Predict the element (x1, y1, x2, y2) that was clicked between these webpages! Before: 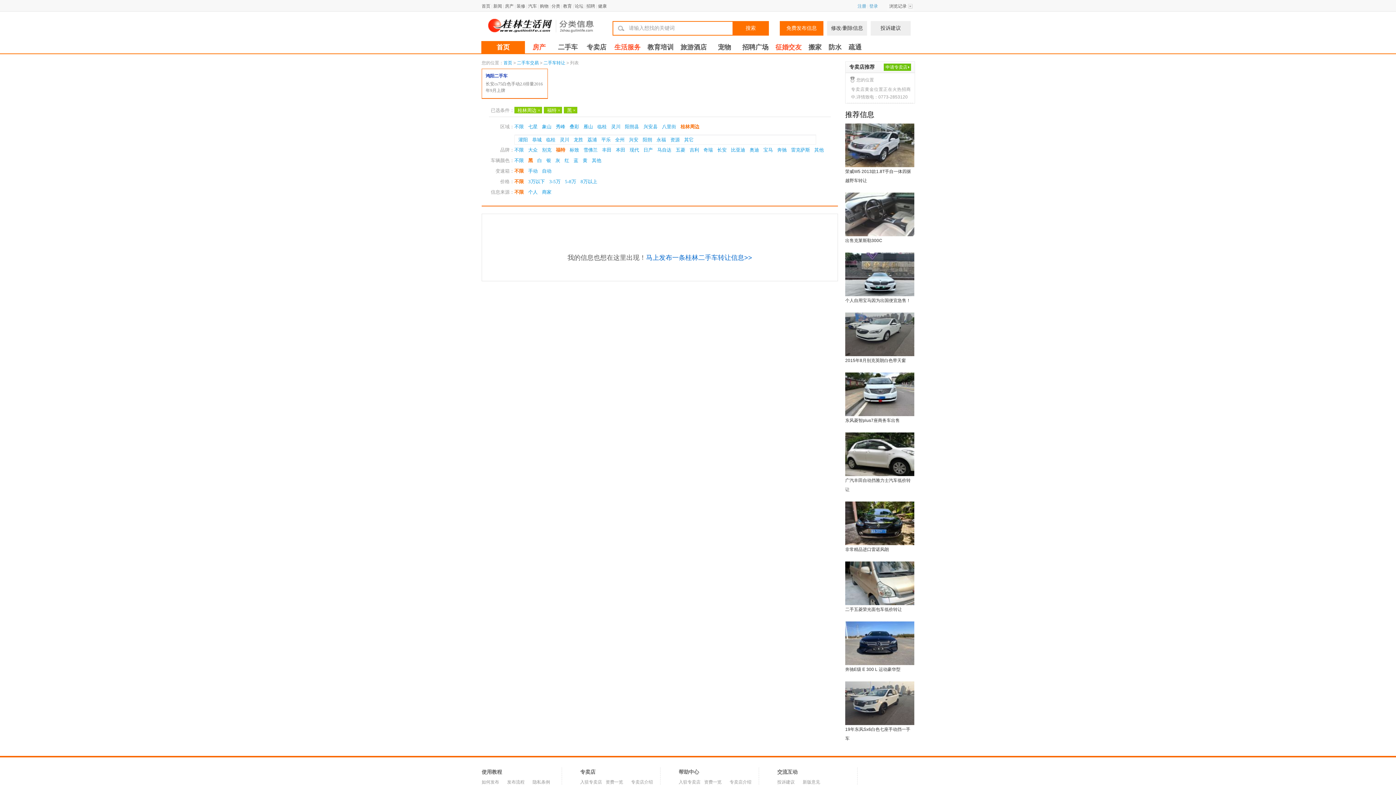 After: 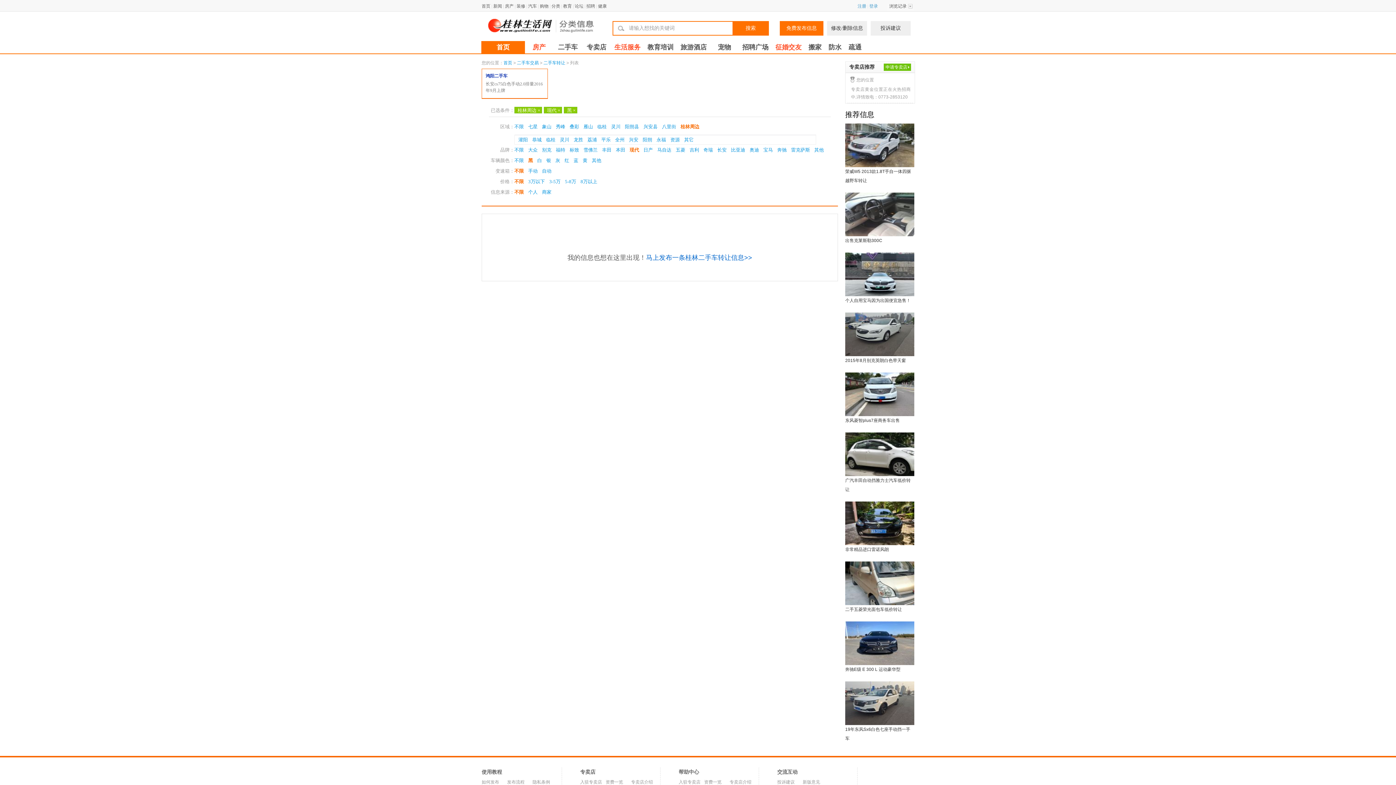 Action: label: 现代 bbox: (629, 147, 639, 152)